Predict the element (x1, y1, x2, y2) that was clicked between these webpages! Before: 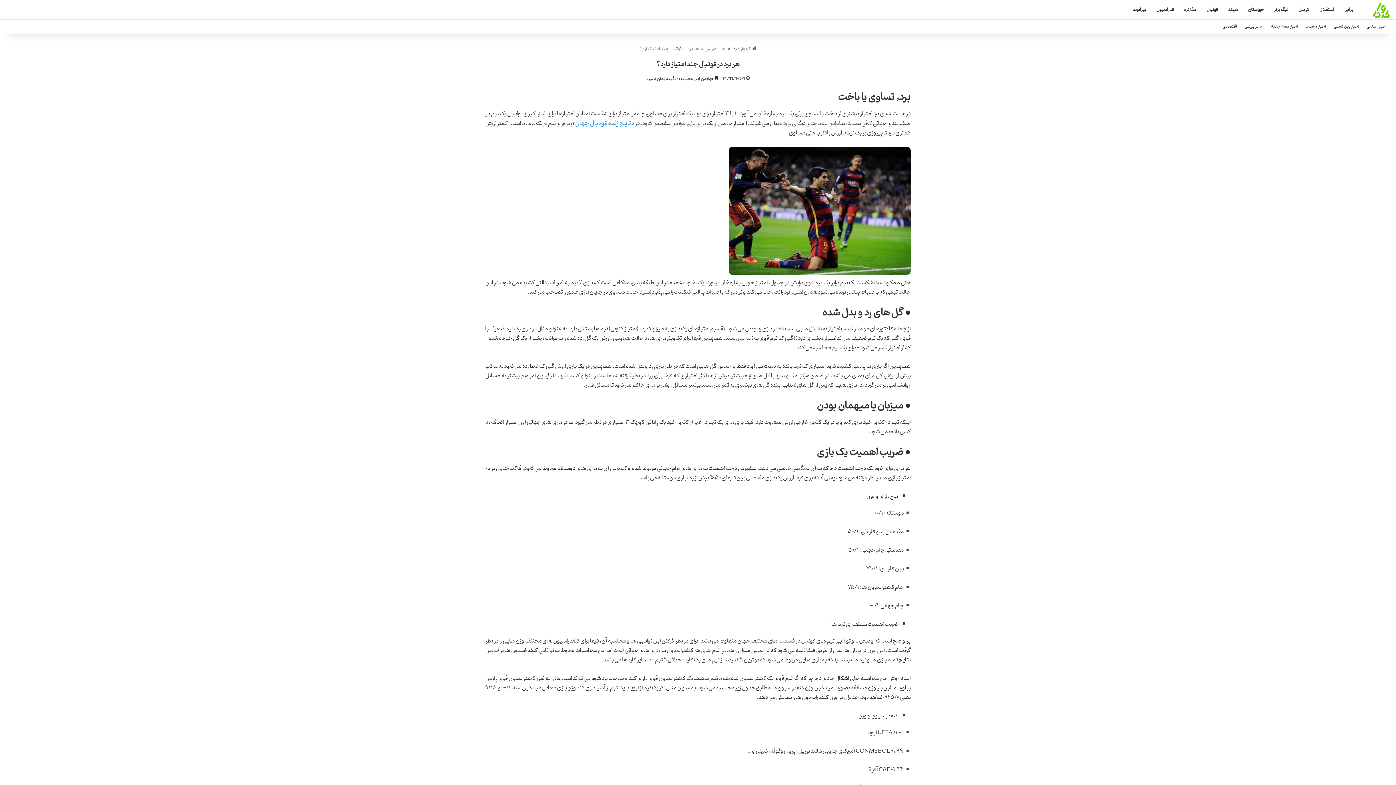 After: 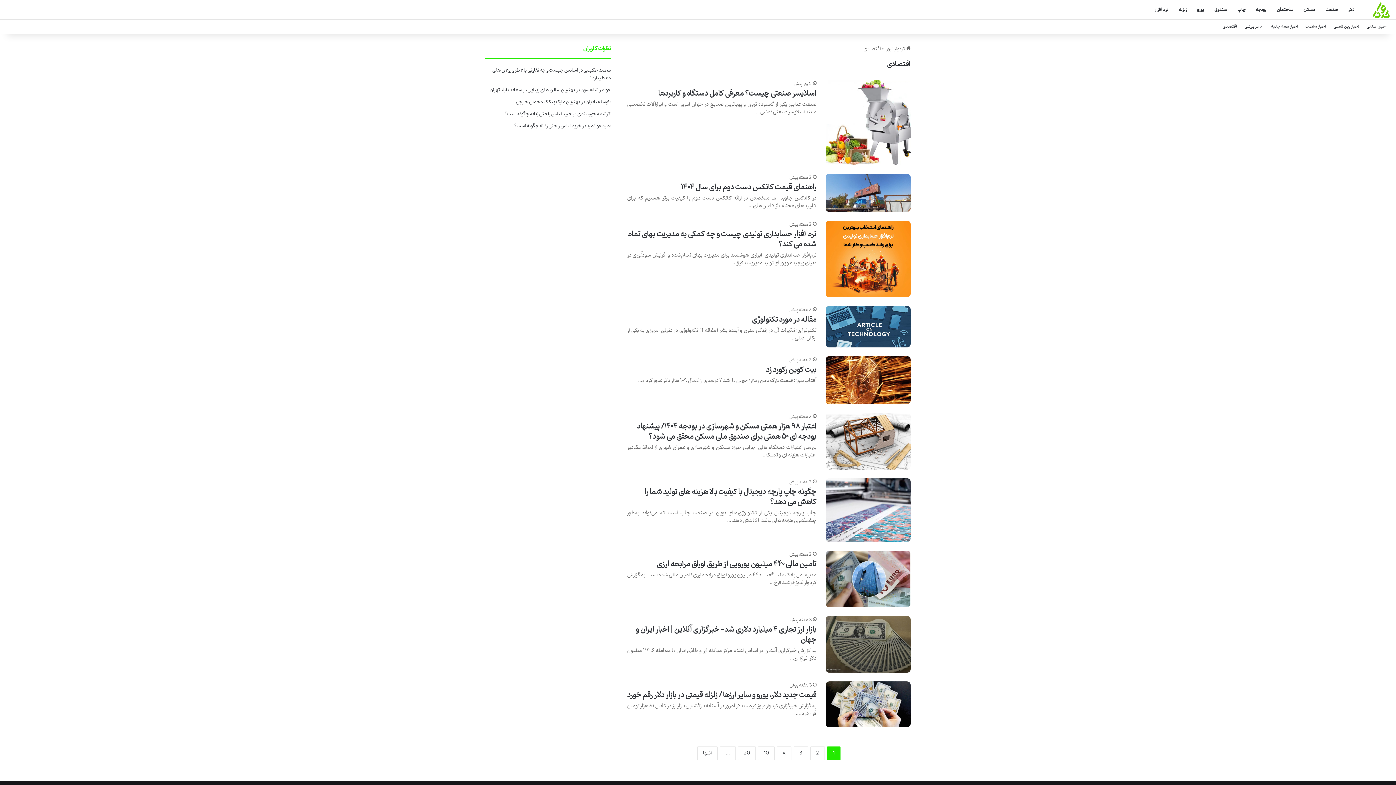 Action: label: اقتصادی bbox: (1219, 19, 1241, 33)